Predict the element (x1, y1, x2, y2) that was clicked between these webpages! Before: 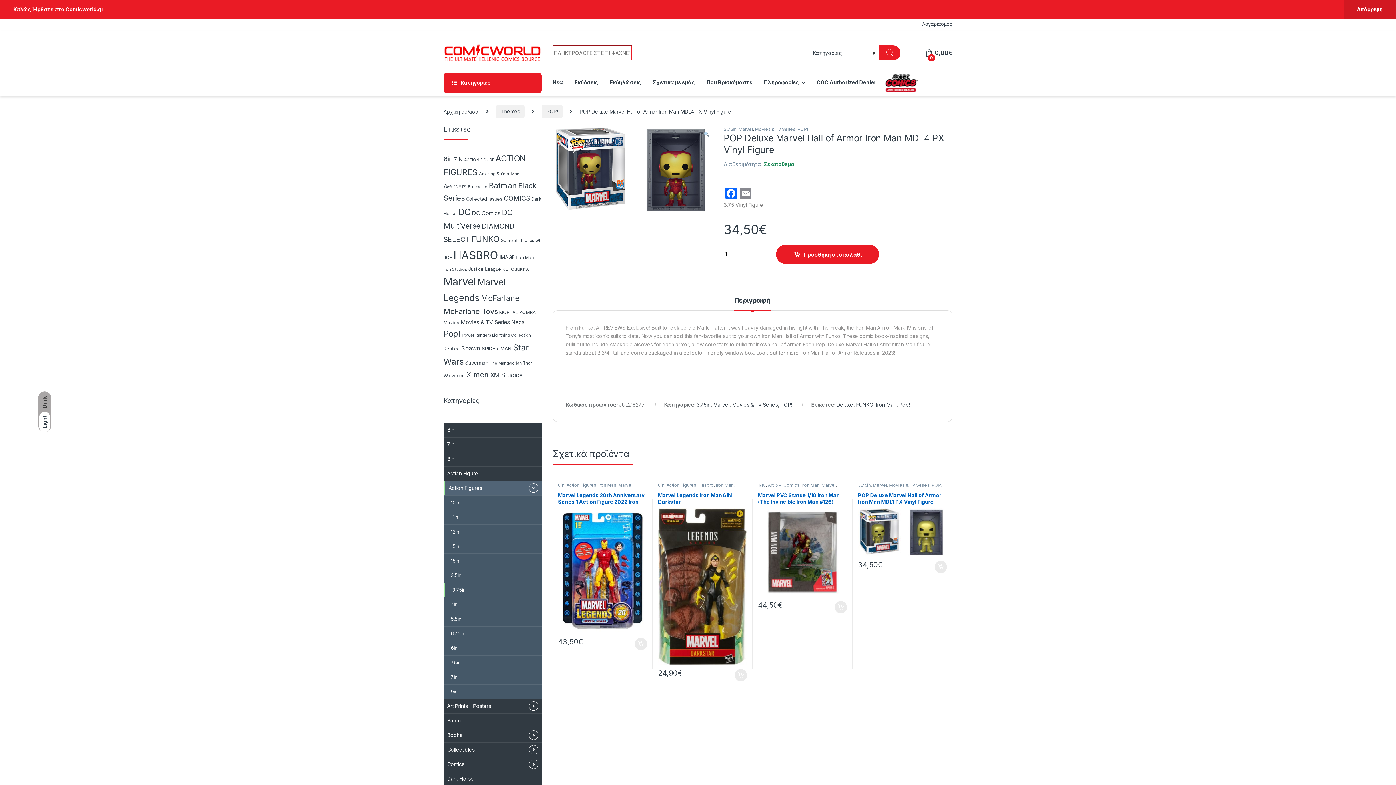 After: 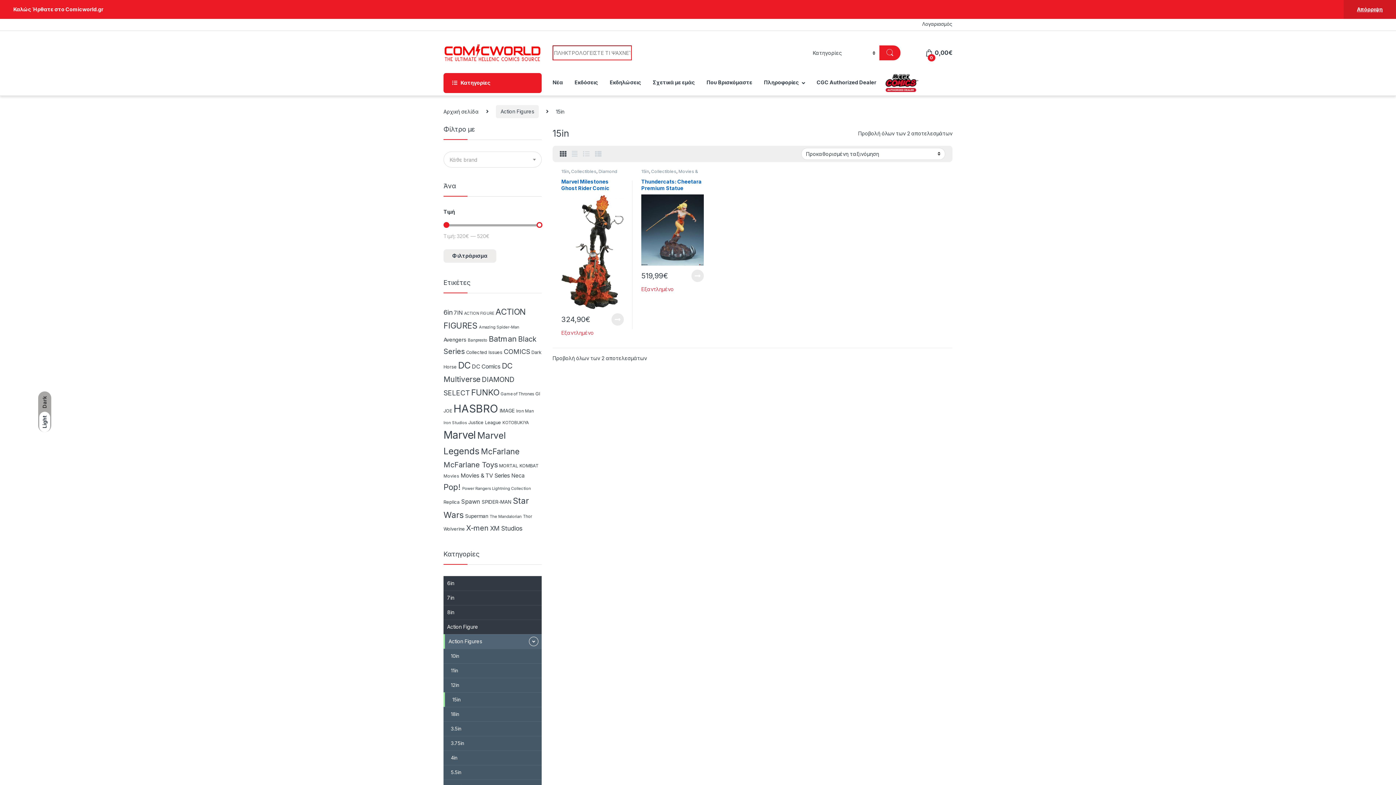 Action: label: 15in bbox: (443, 539, 541, 553)